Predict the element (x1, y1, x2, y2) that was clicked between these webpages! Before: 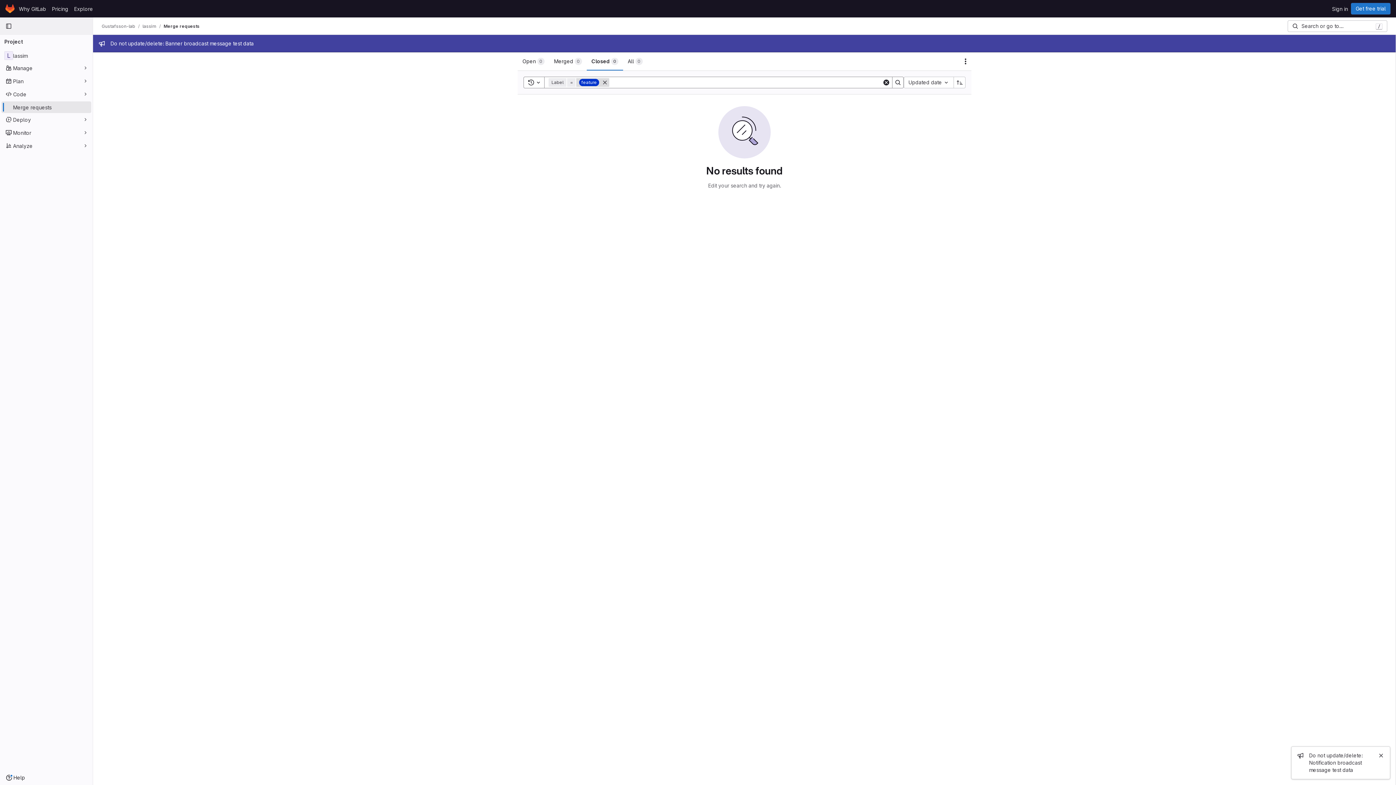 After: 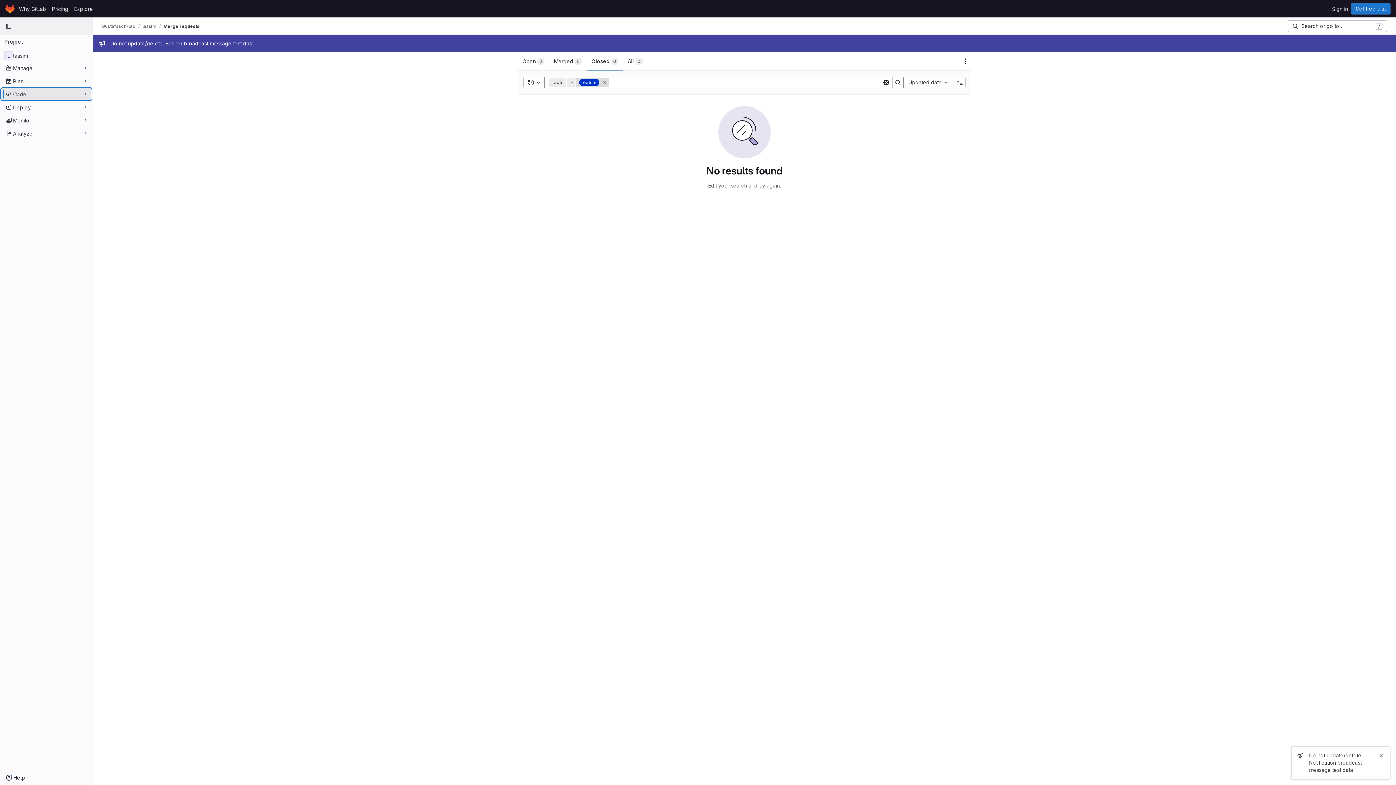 Action: label: Code bbox: (1, 88, 91, 100)